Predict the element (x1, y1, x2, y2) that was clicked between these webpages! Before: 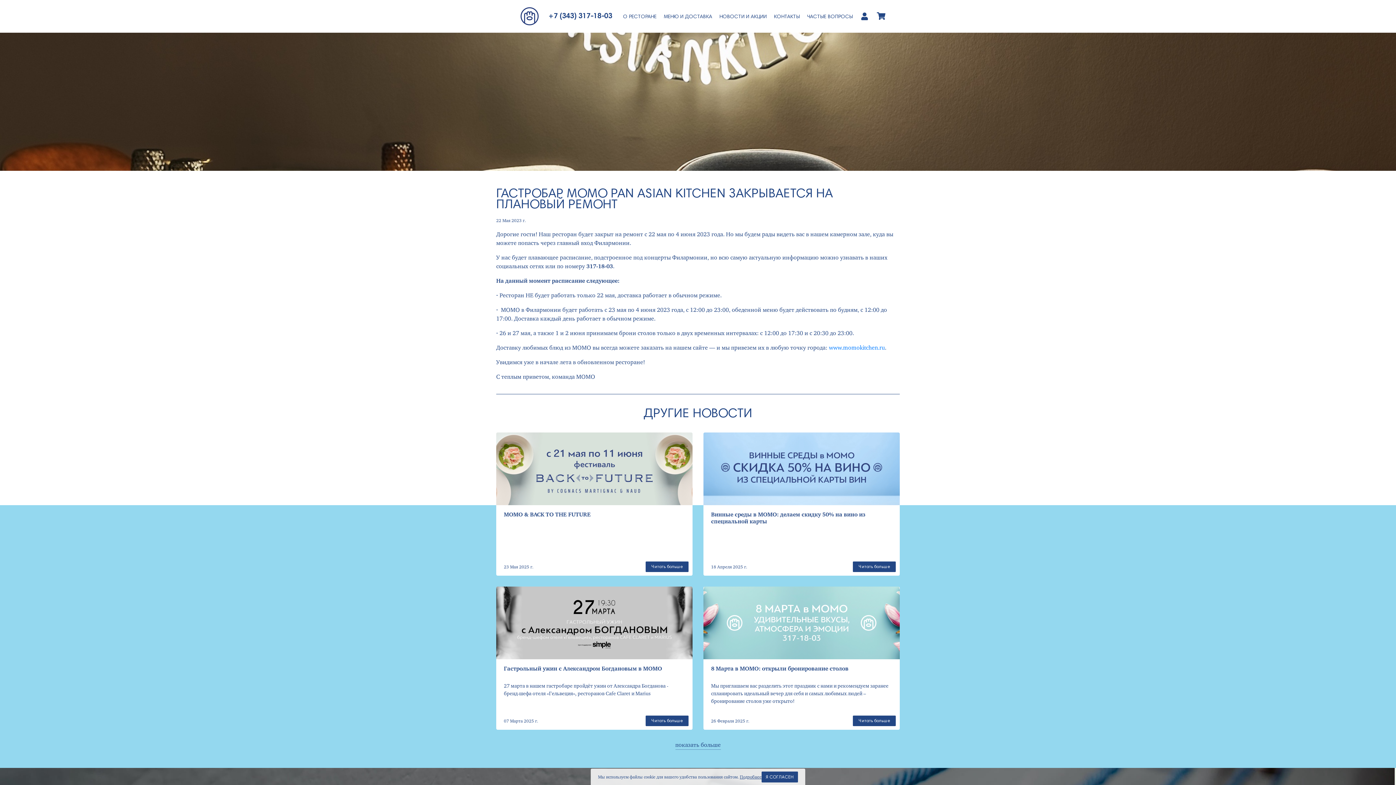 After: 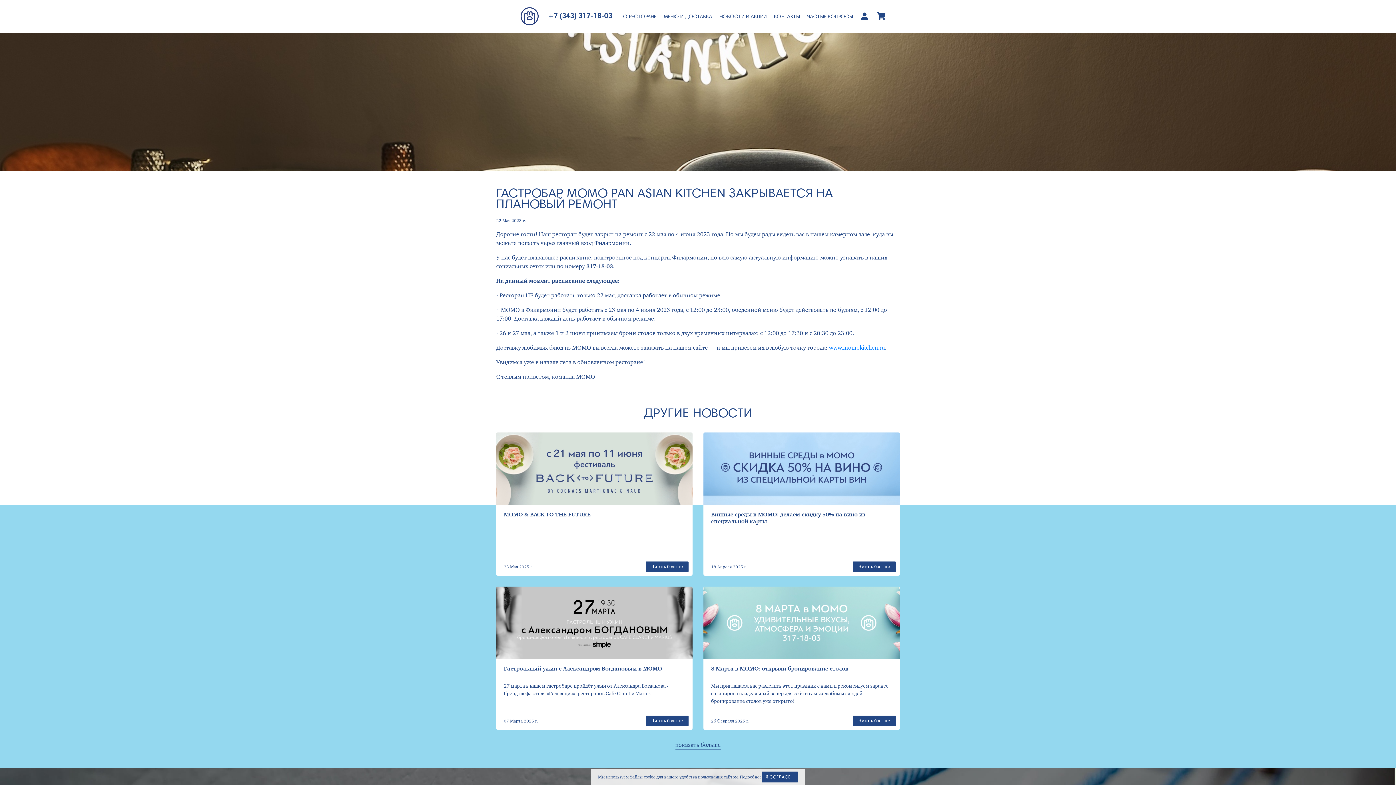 Action: bbox: (548, 10, 619, 21) label: +7 (343) 317-18-03